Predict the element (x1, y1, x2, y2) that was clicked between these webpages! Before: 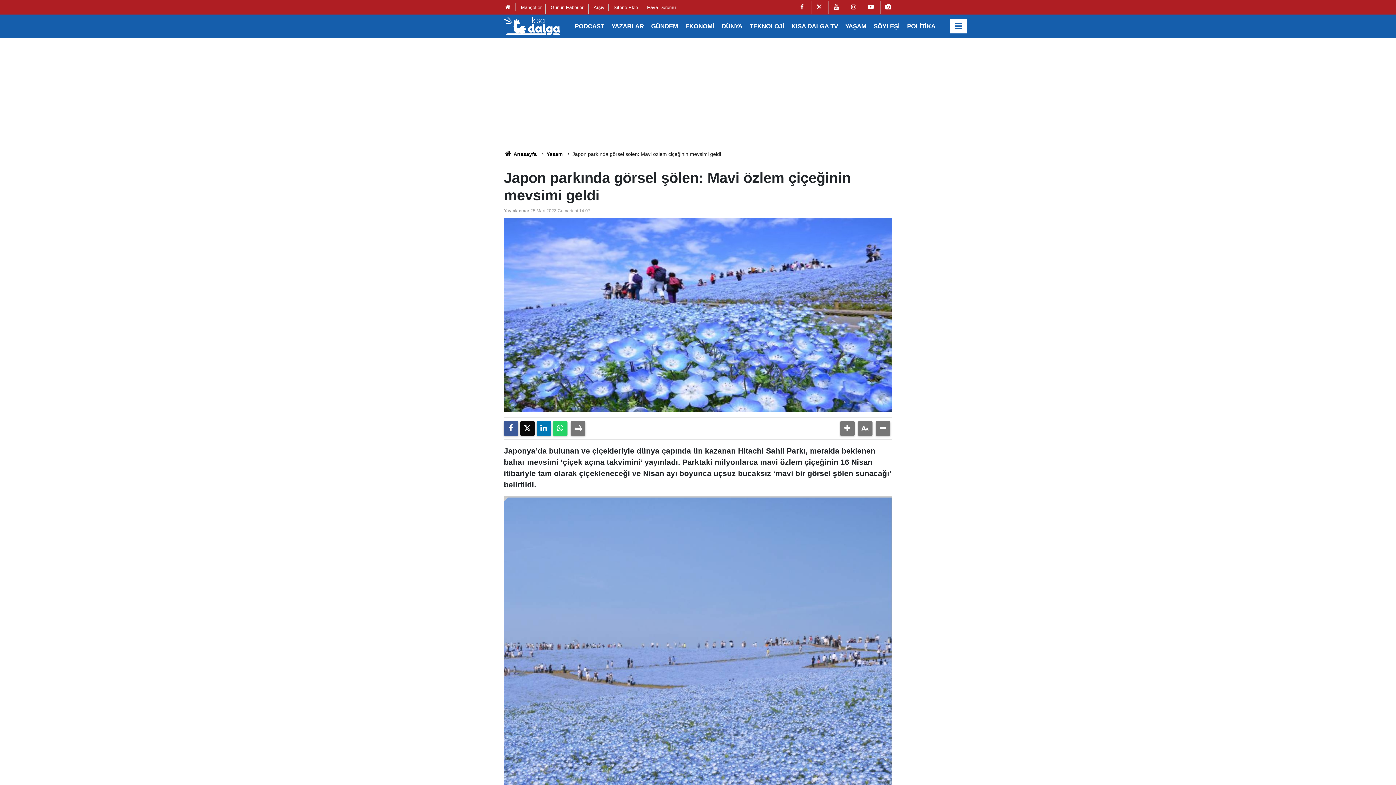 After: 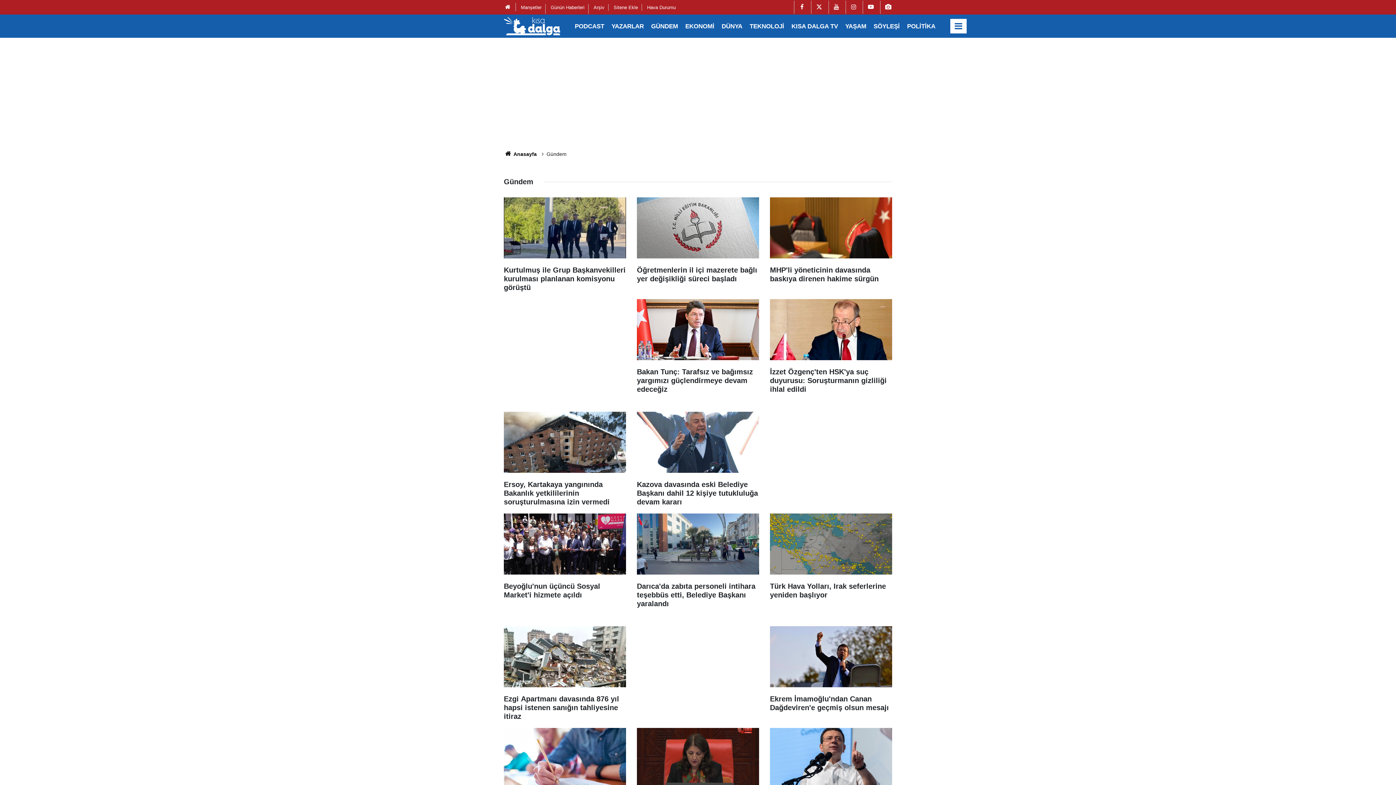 Action: label: GÜNDEM bbox: (647, 22, 681, 29)